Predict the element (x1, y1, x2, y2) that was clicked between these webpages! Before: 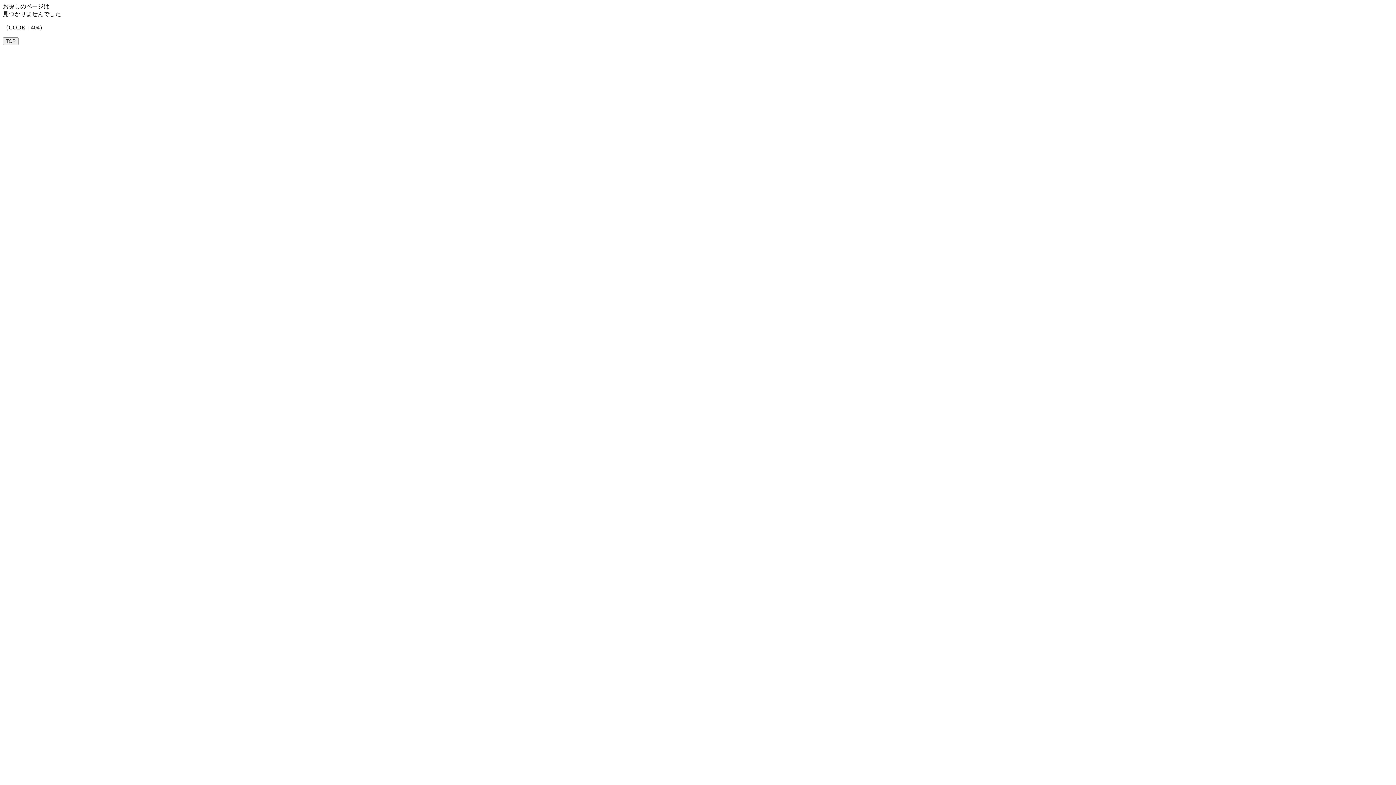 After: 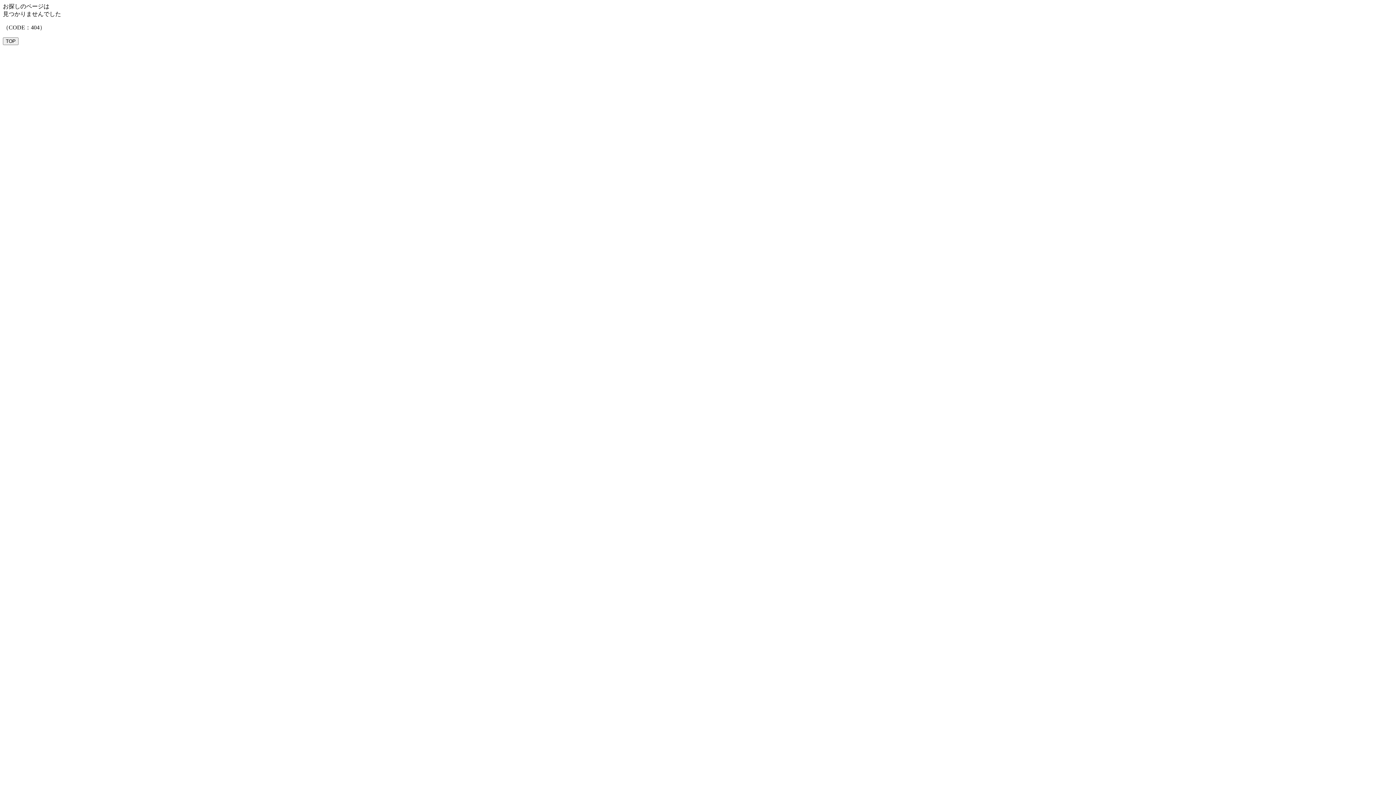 Action: label: TOP bbox: (2, 37, 18, 45)